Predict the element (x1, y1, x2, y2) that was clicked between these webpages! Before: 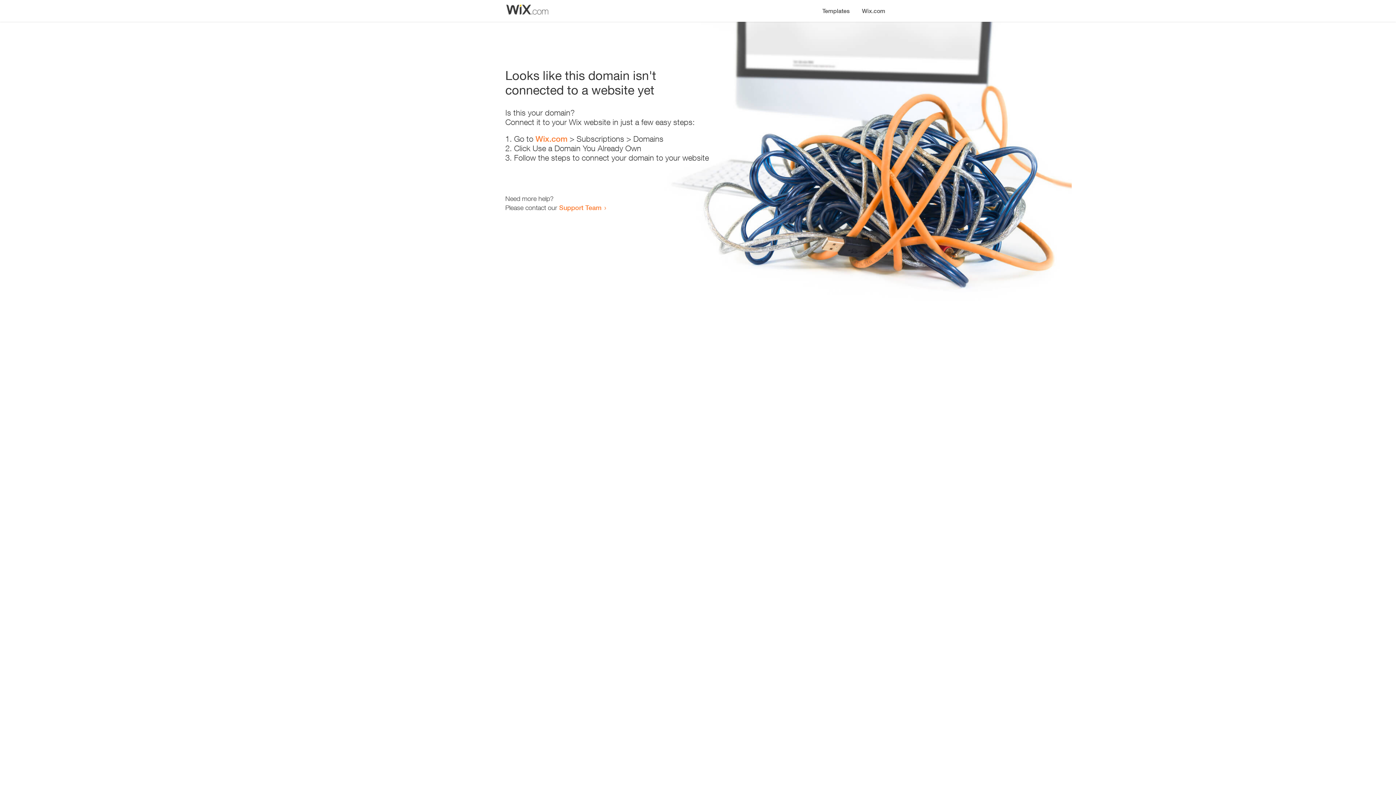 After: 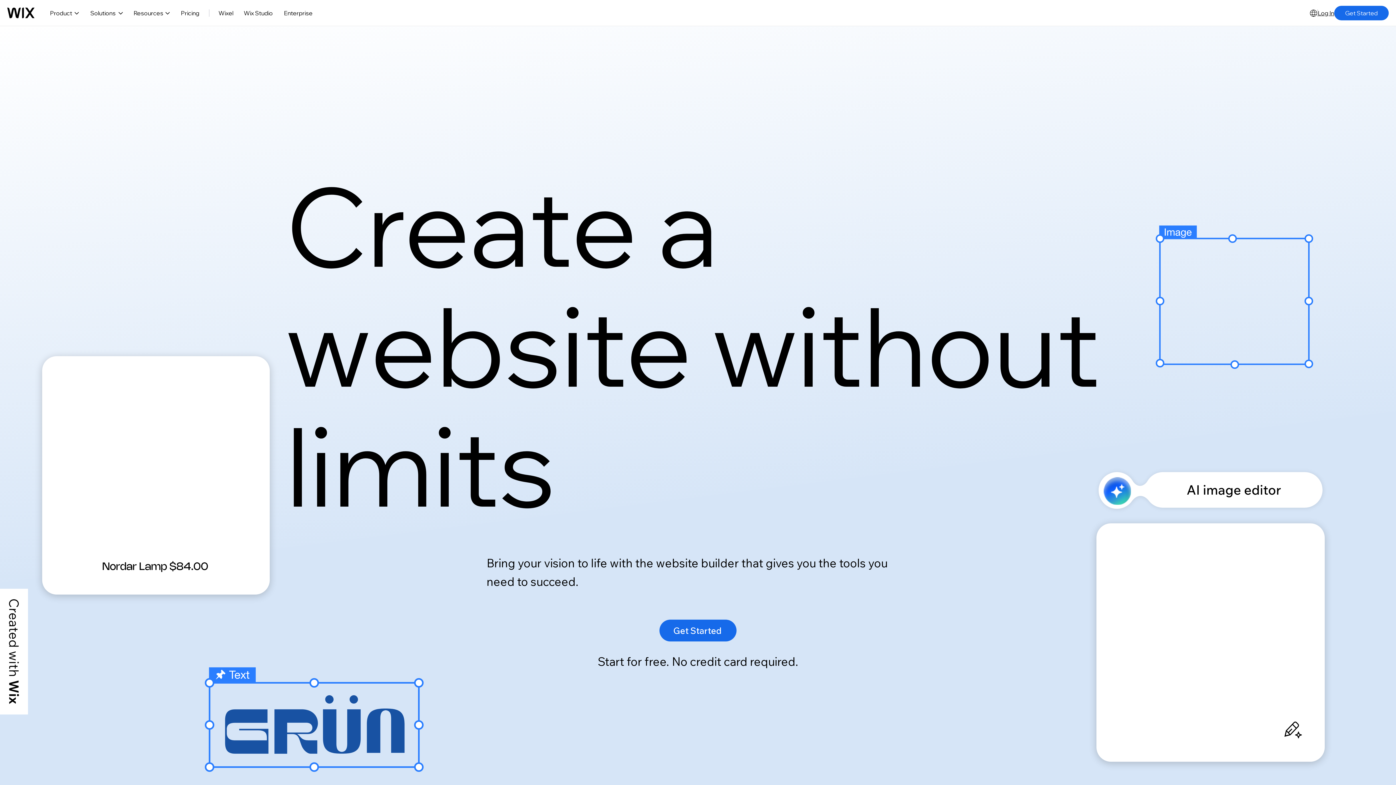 Action: label: Wix.com bbox: (535, 134, 567, 143)